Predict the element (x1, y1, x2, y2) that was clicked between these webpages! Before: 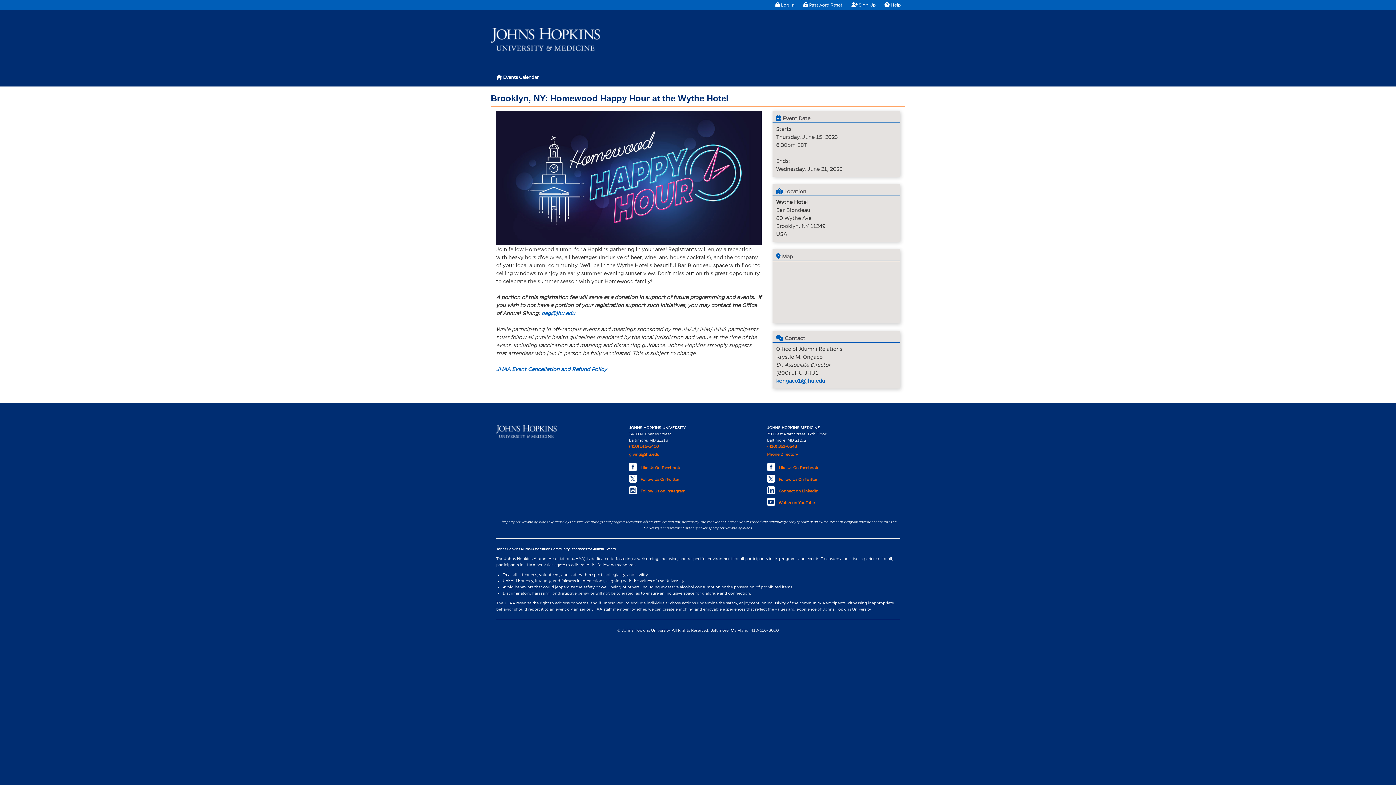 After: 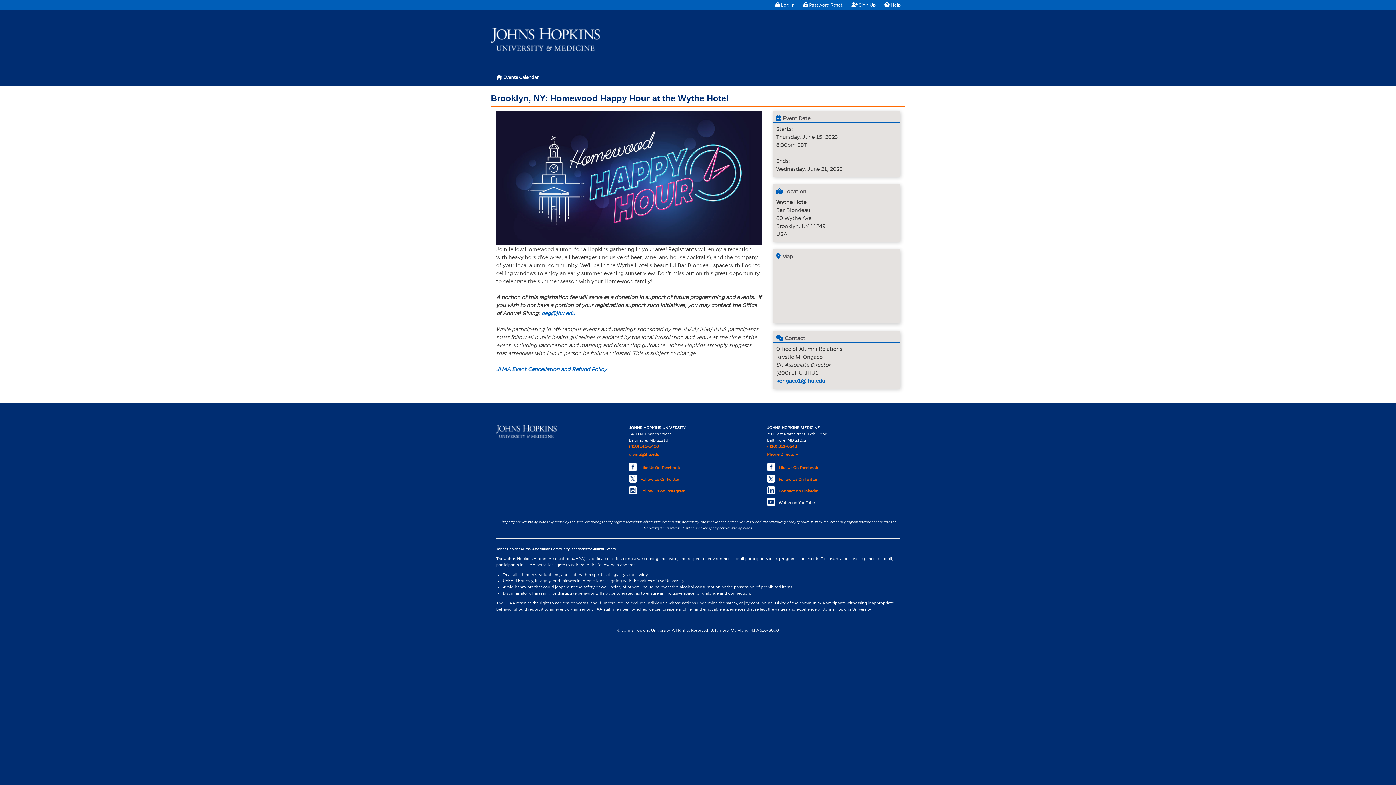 Action: bbox: (767, 496, 826, 506) label: Watch on YouTube